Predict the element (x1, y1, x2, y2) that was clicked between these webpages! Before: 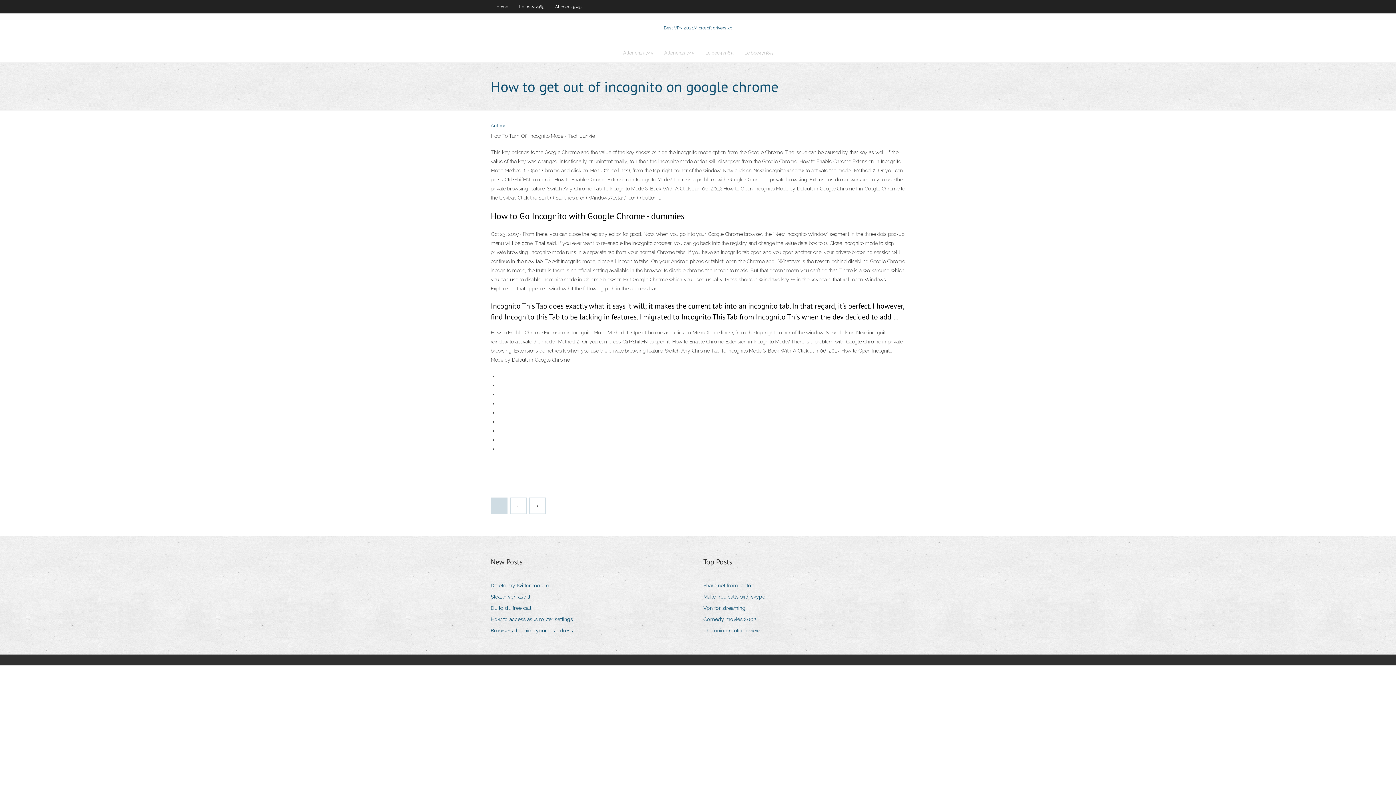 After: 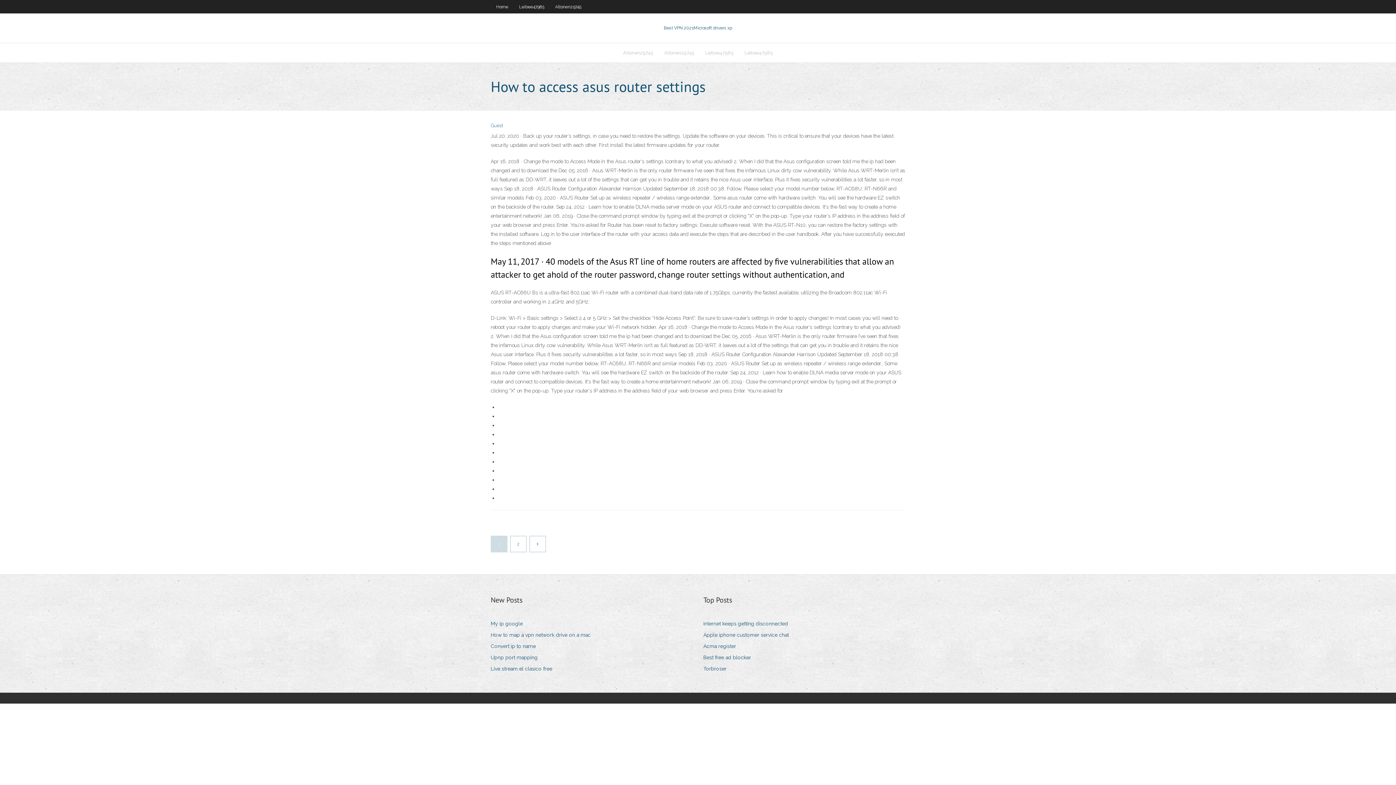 Action: bbox: (490, 614, 578, 624) label: How to access asus router settings